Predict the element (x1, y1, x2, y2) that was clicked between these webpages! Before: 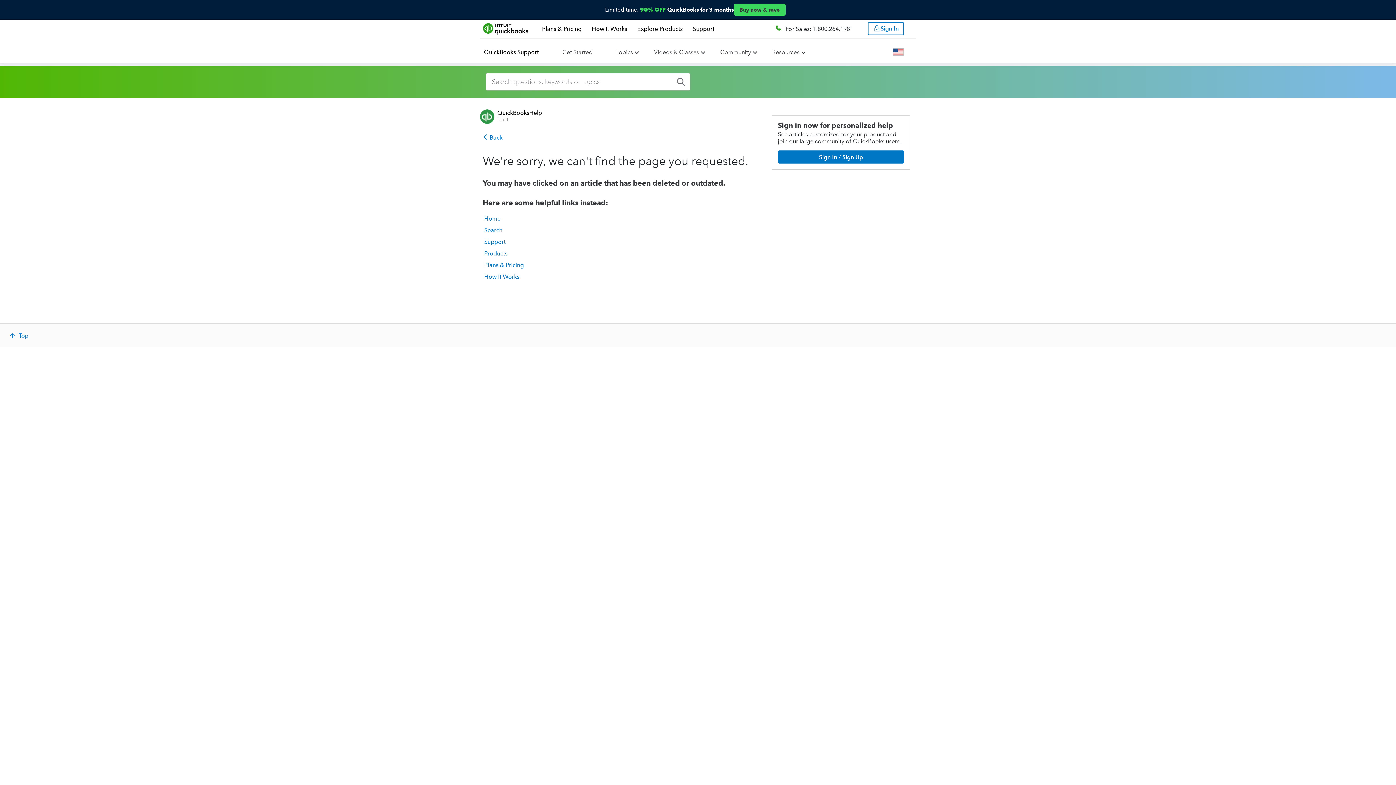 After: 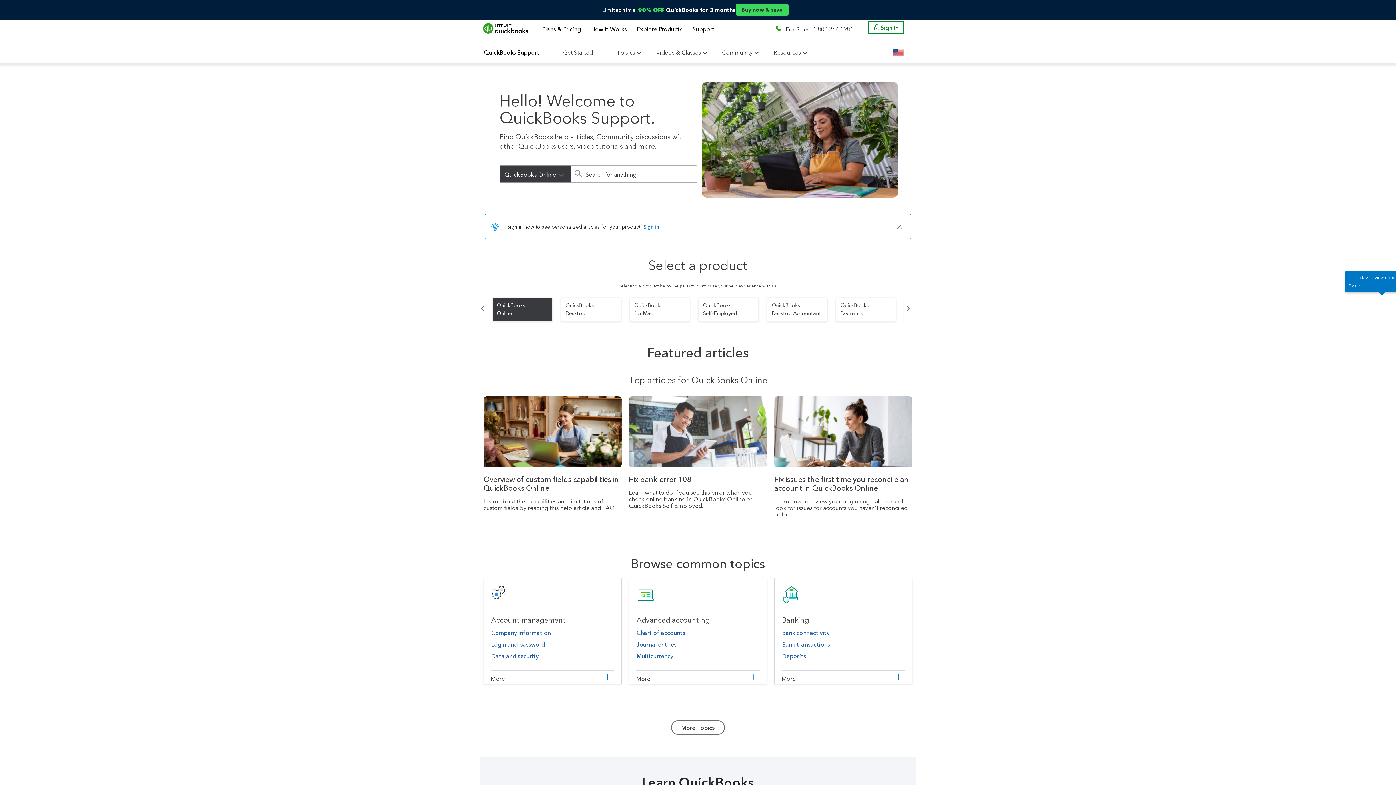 Action: bbox: (693, 25, 714, 32) label: Support link